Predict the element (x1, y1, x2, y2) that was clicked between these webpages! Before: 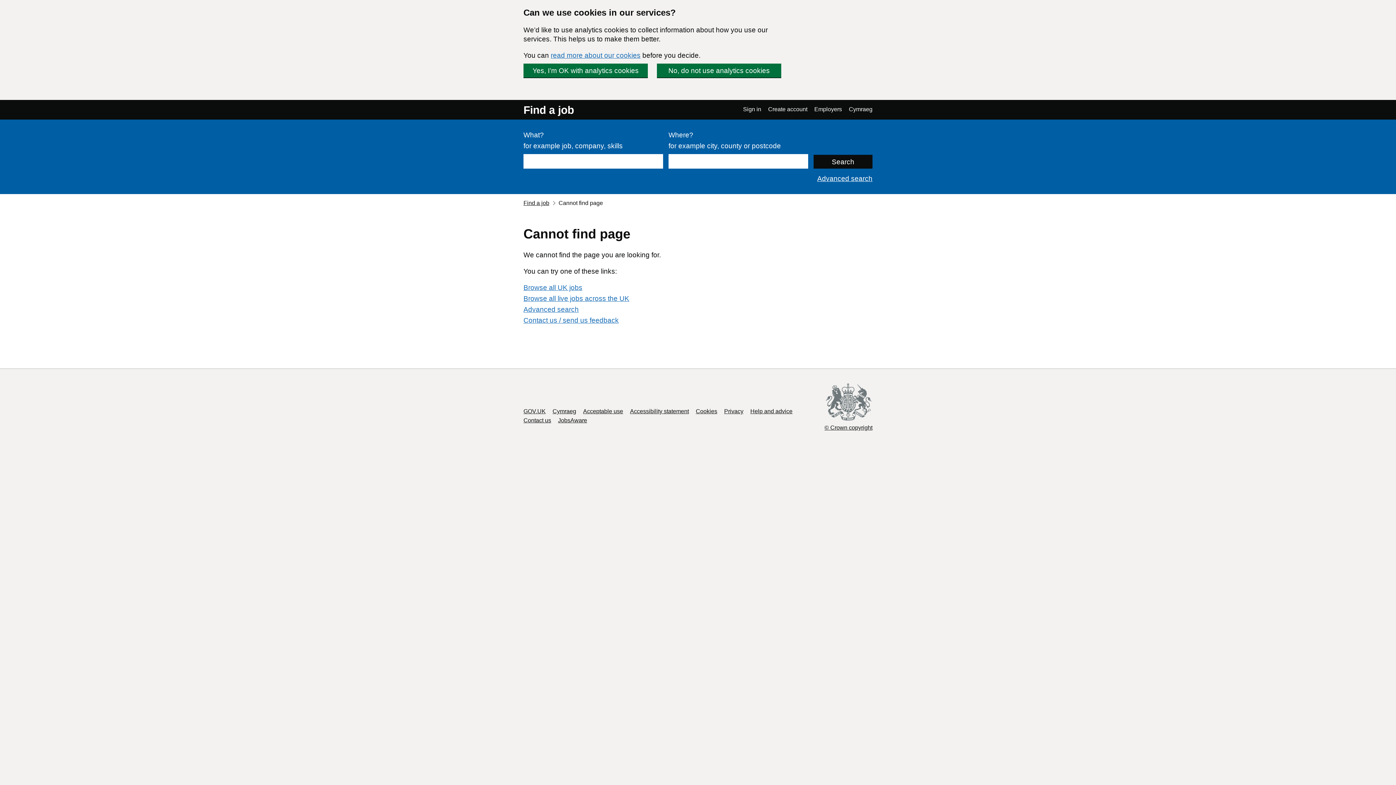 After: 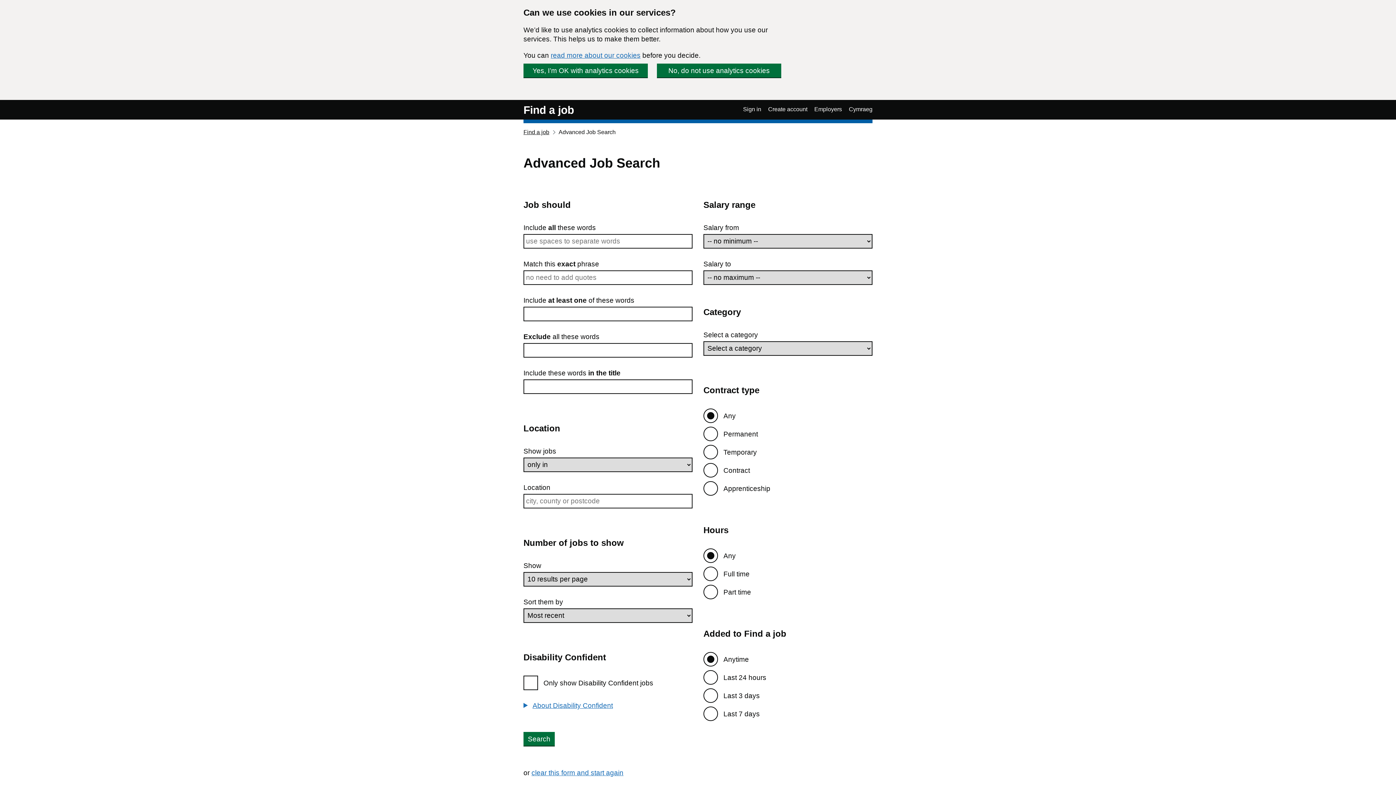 Action: label: Advanced search bbox: (523, 305, 578, 313)